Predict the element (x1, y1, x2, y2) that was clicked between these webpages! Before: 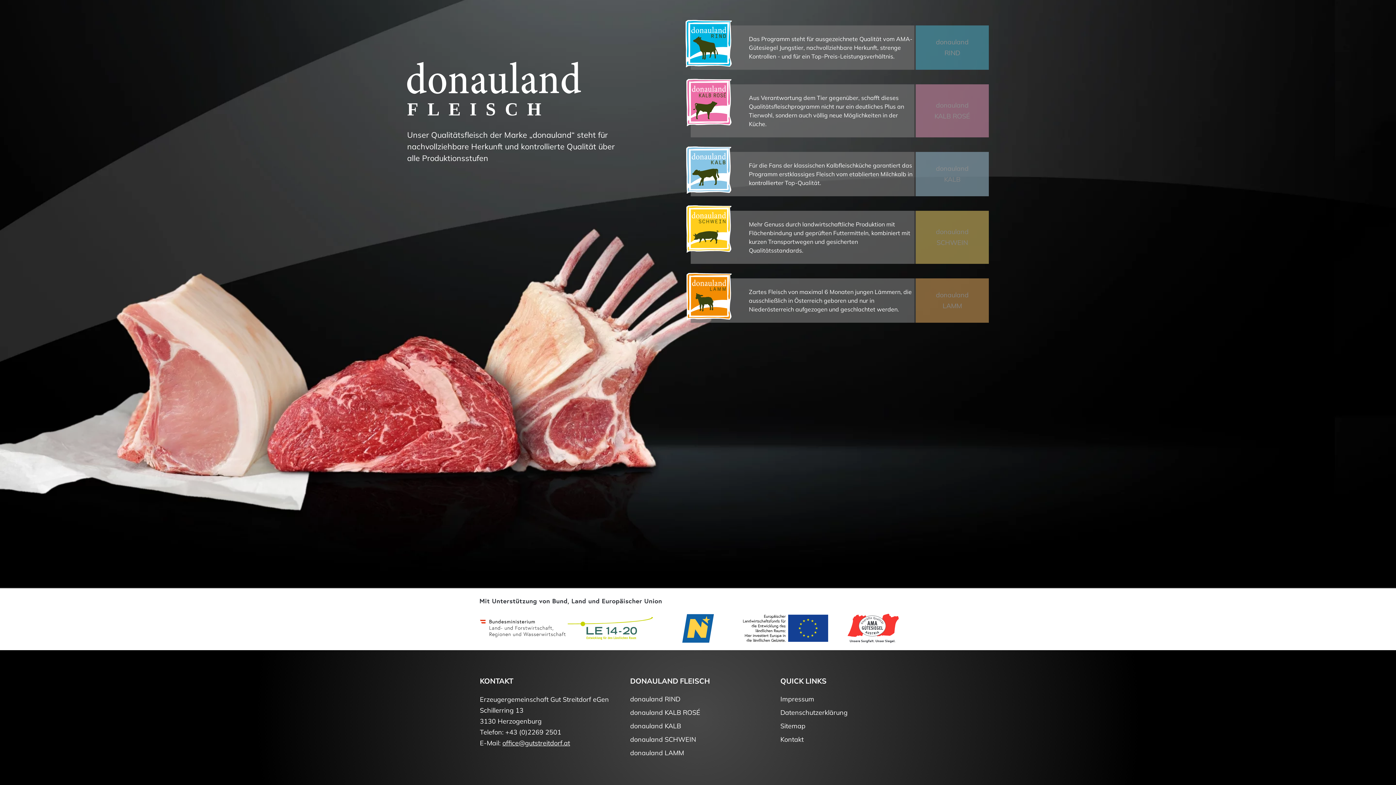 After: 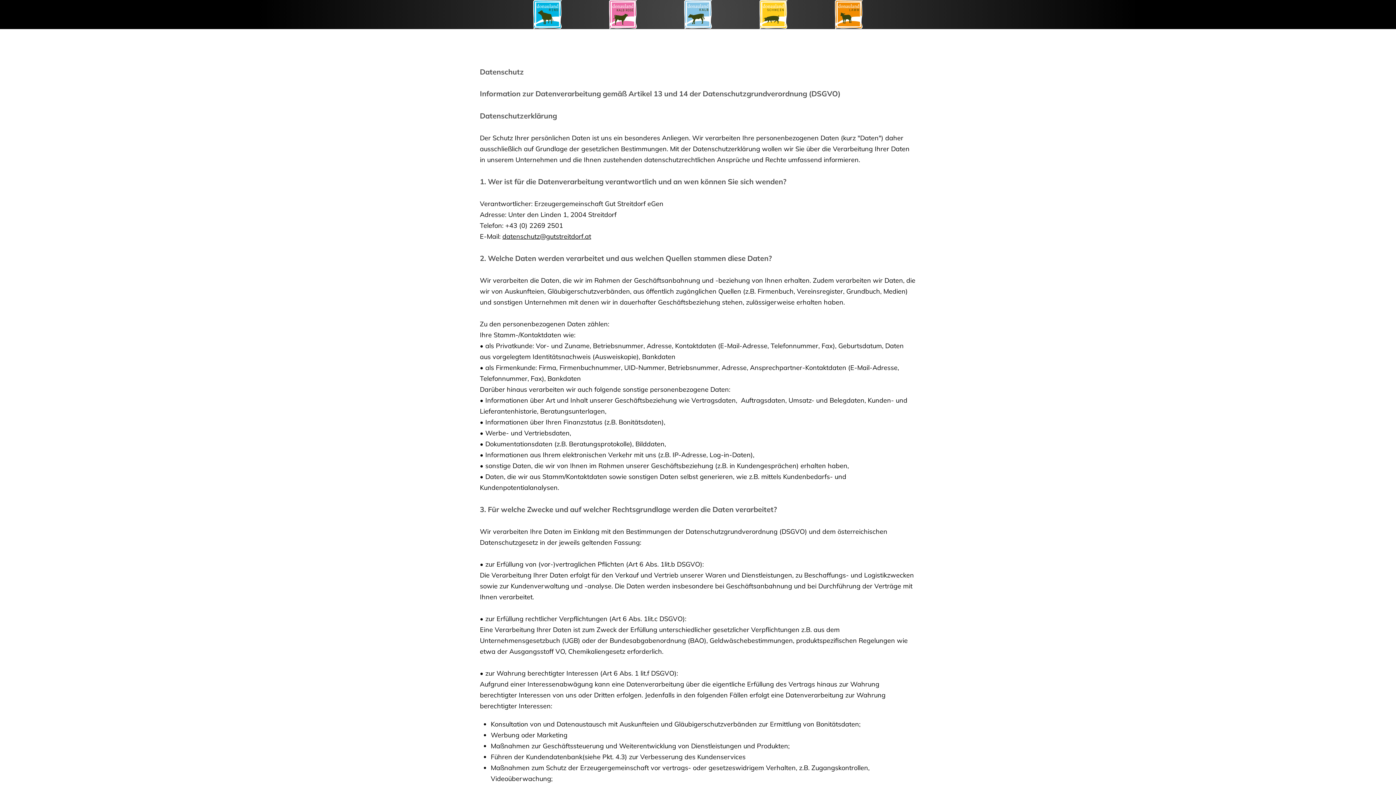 Action: bbox: (780, 706, 916, 719) label: Datenschutzerklärung